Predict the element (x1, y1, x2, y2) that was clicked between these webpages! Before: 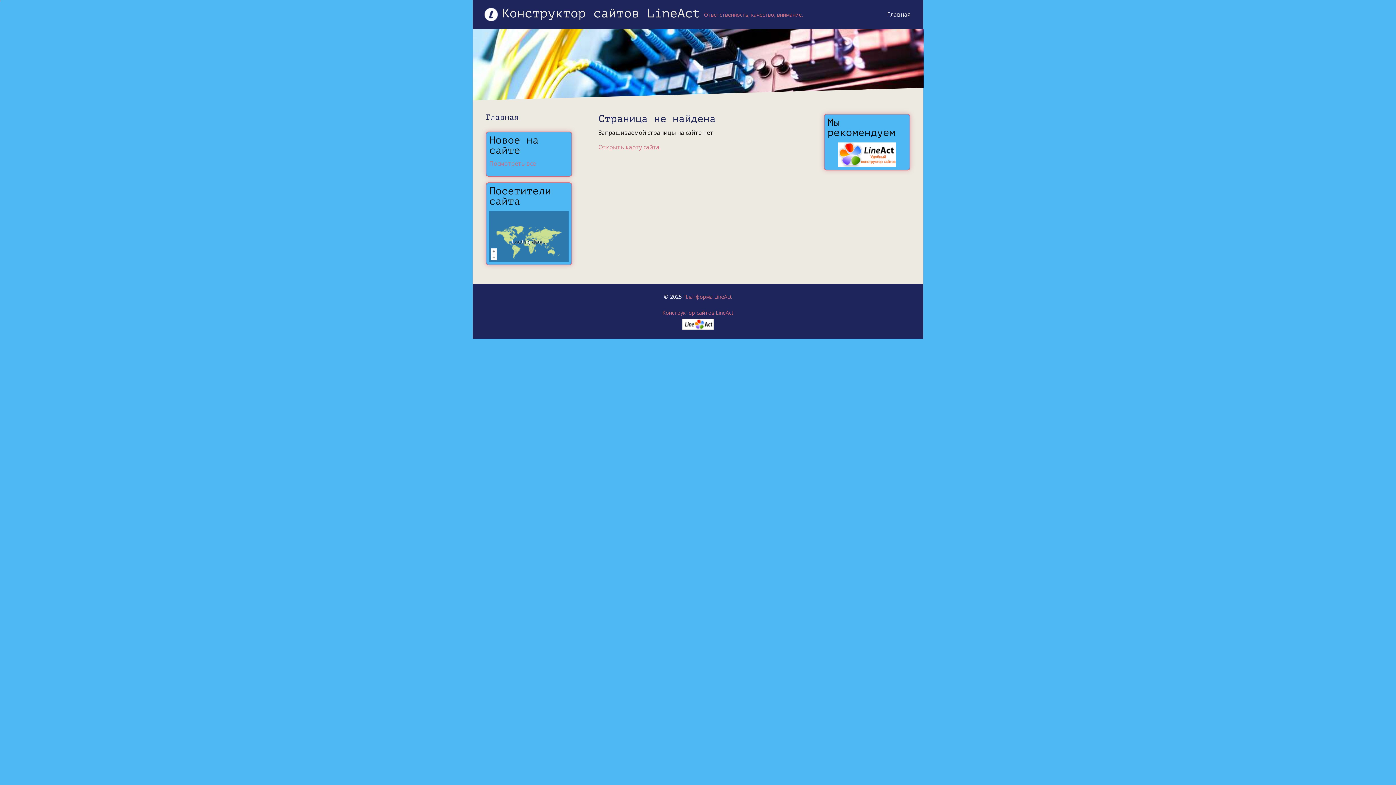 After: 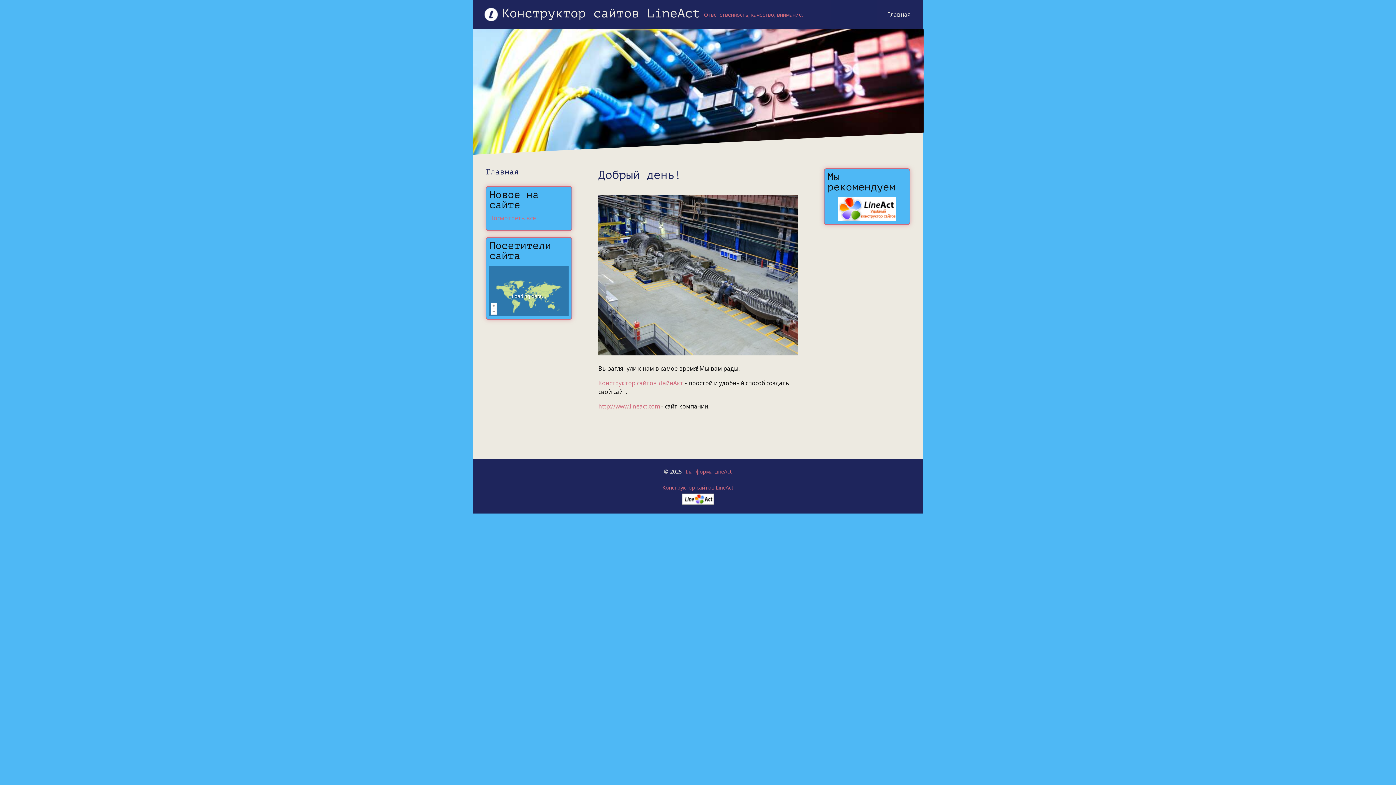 Action: label: Конструктор сайтов LineActОтветственность, качество, внимание. bbox: (484, 3, 802, 26)